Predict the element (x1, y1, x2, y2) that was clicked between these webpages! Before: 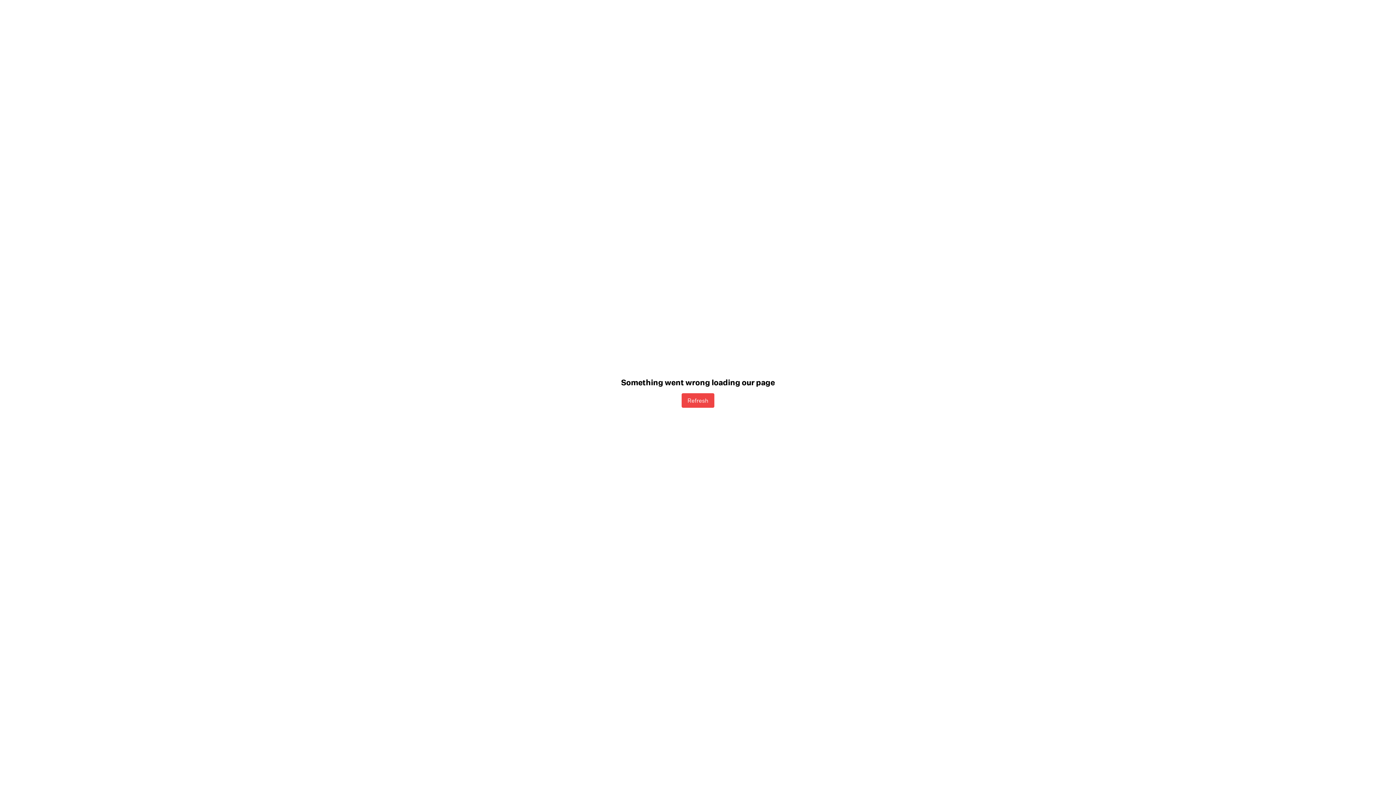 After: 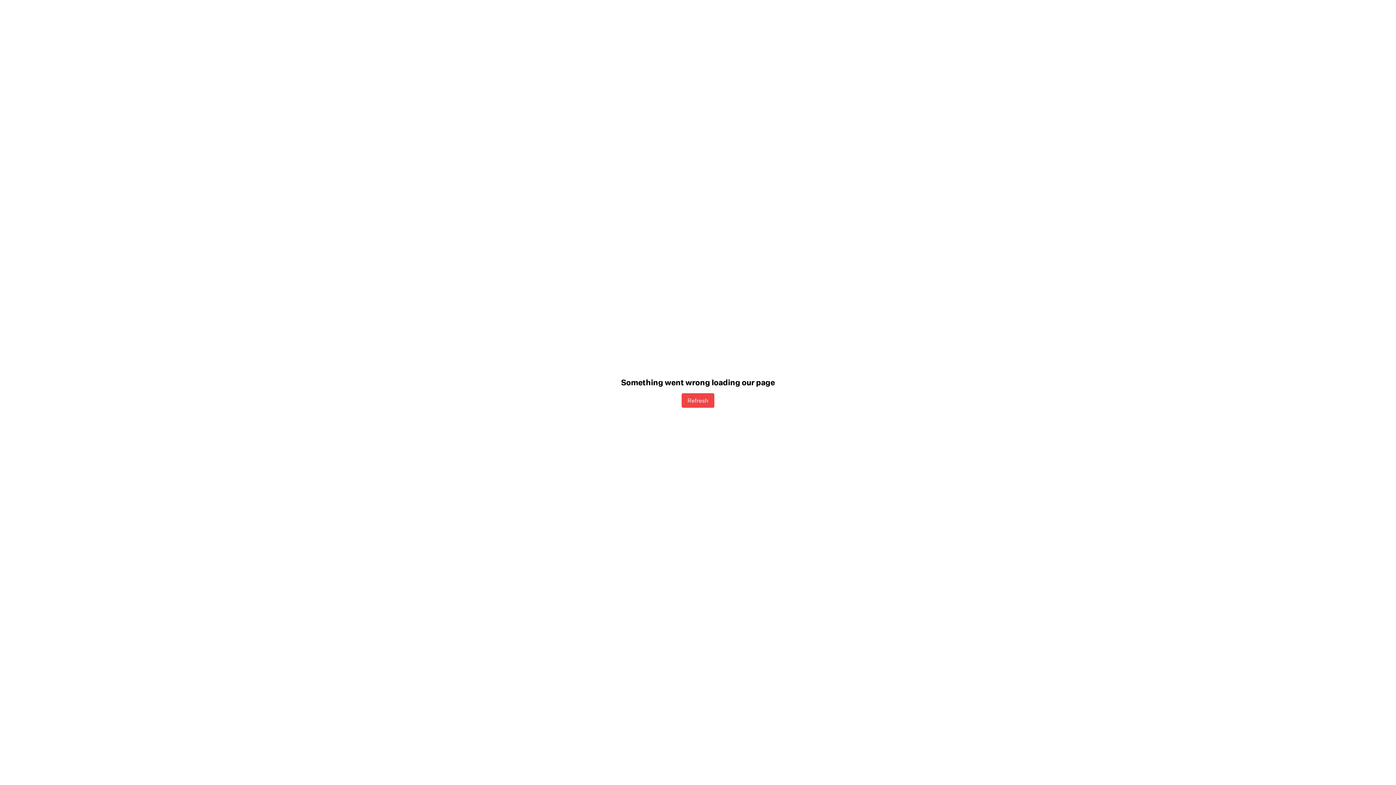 Action: bbox: (681, 393, 714, 407) label: Refresh